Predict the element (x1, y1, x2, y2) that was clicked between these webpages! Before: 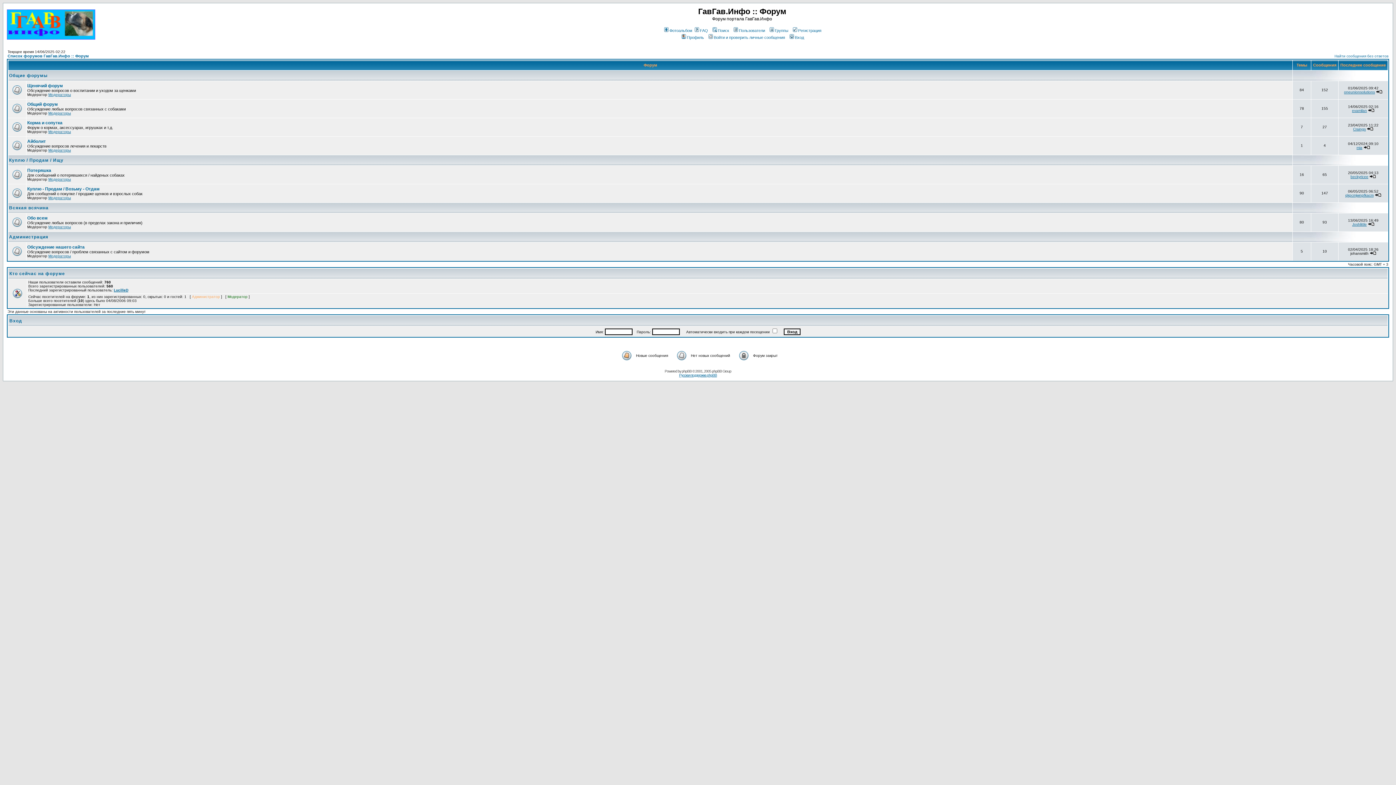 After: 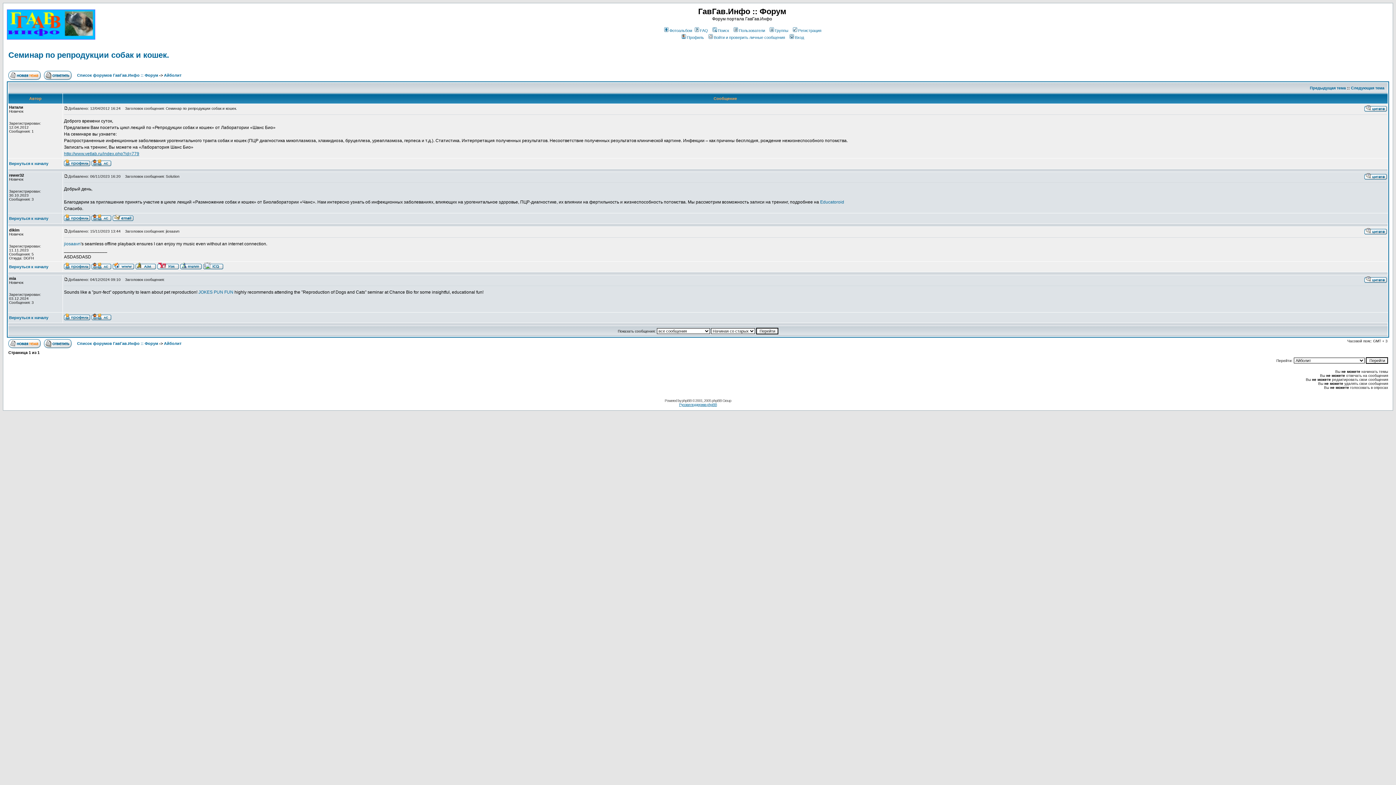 Action: bbox: (1363, 145, 1370, 149)